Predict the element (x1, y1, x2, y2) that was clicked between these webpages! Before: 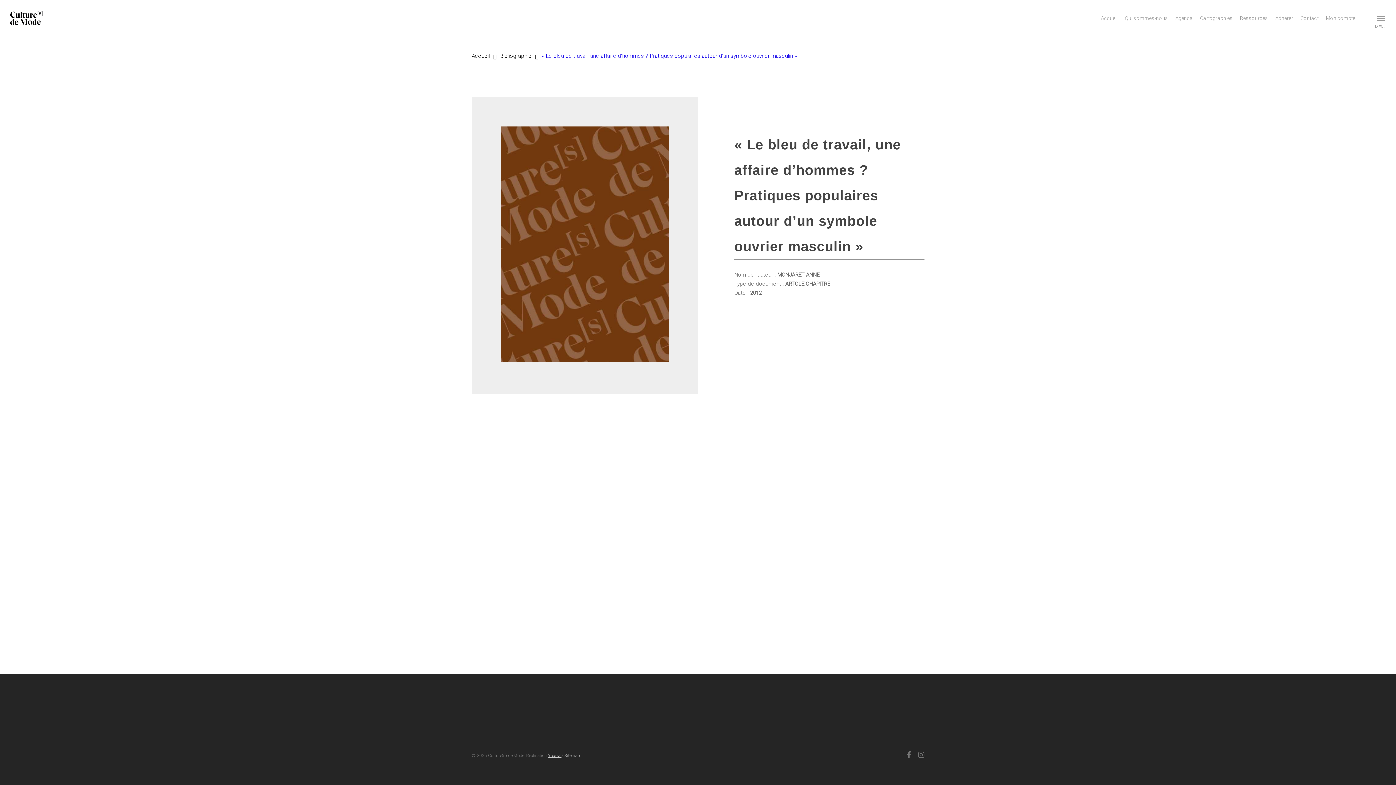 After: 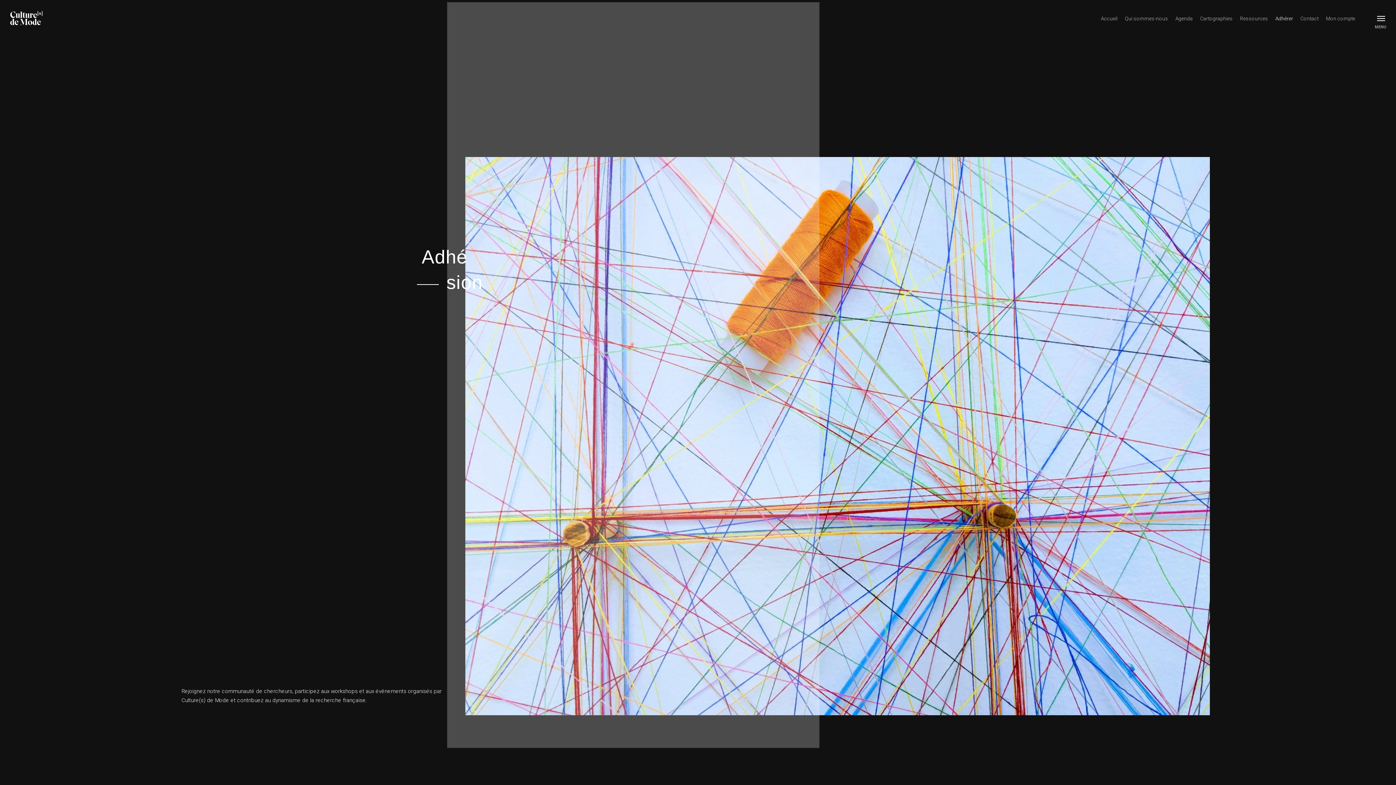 Action: label: Adhérer bbox: (1272, 14, 1297, 21)